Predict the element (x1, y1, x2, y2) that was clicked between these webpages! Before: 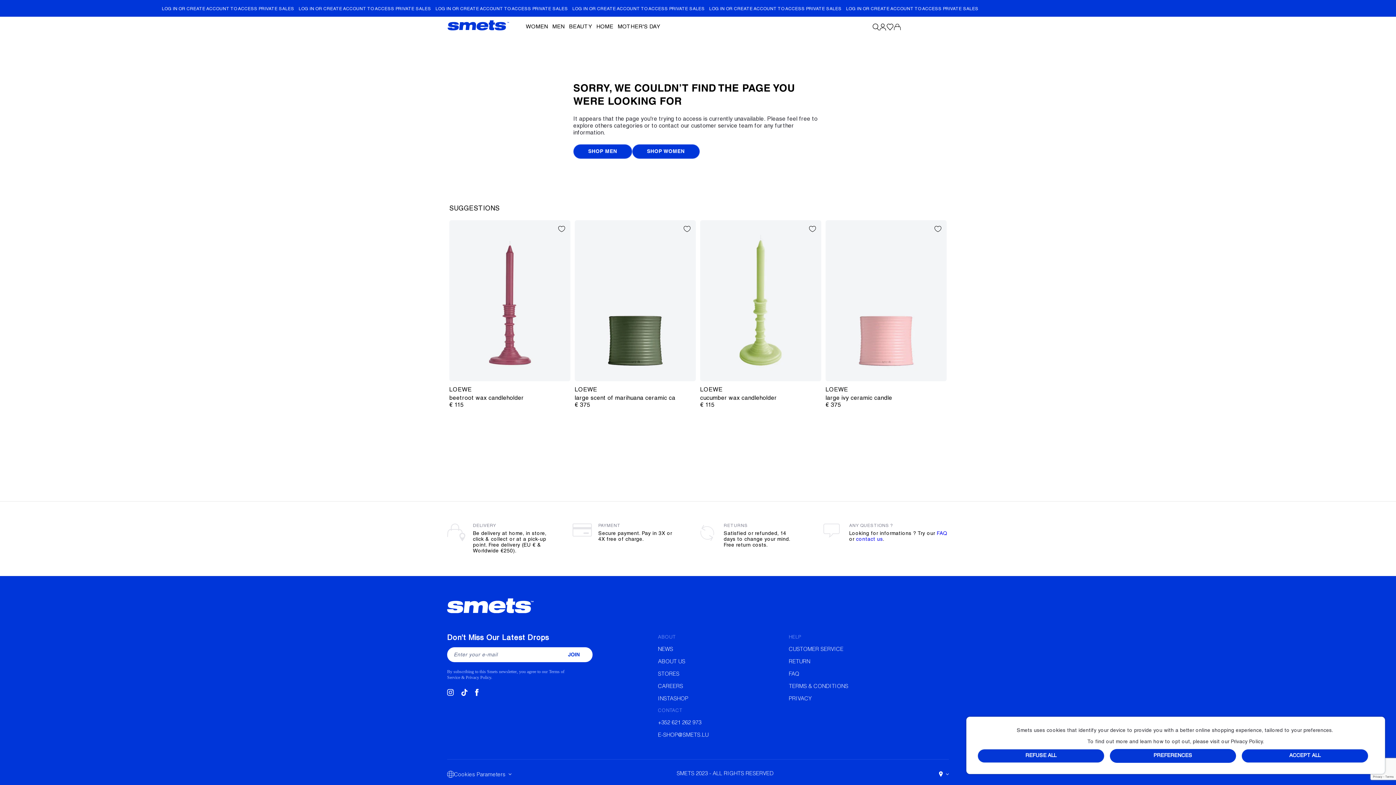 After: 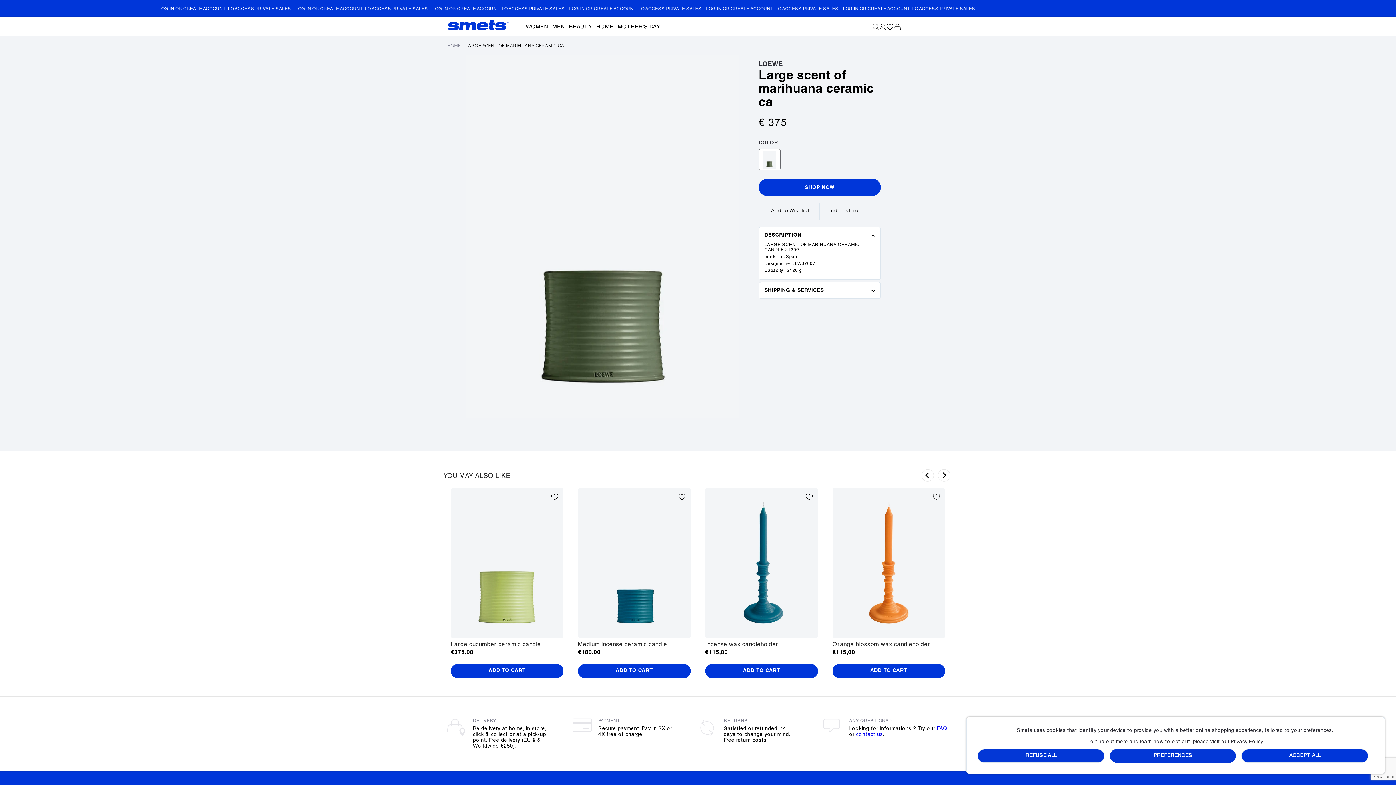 Action: bbox: (574, 220, 696, 381)